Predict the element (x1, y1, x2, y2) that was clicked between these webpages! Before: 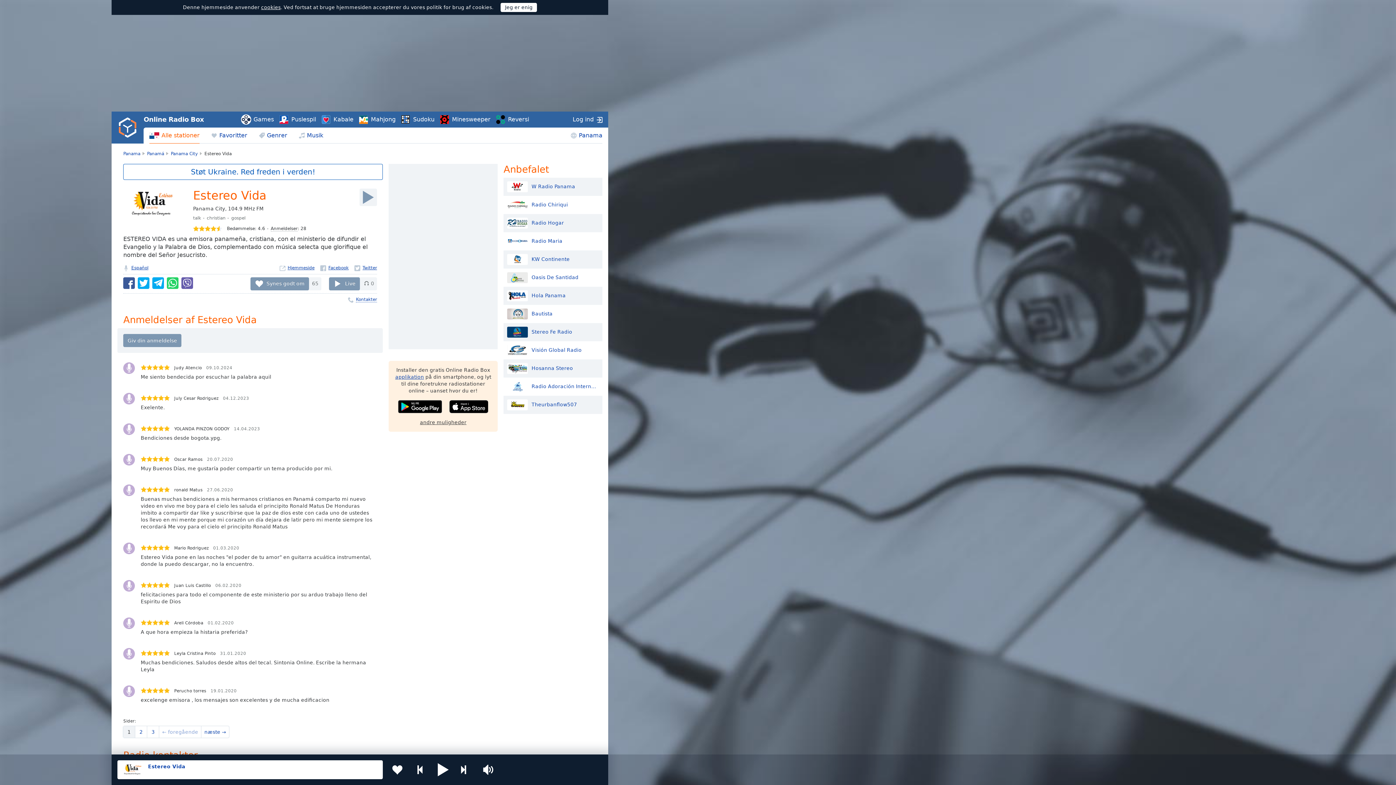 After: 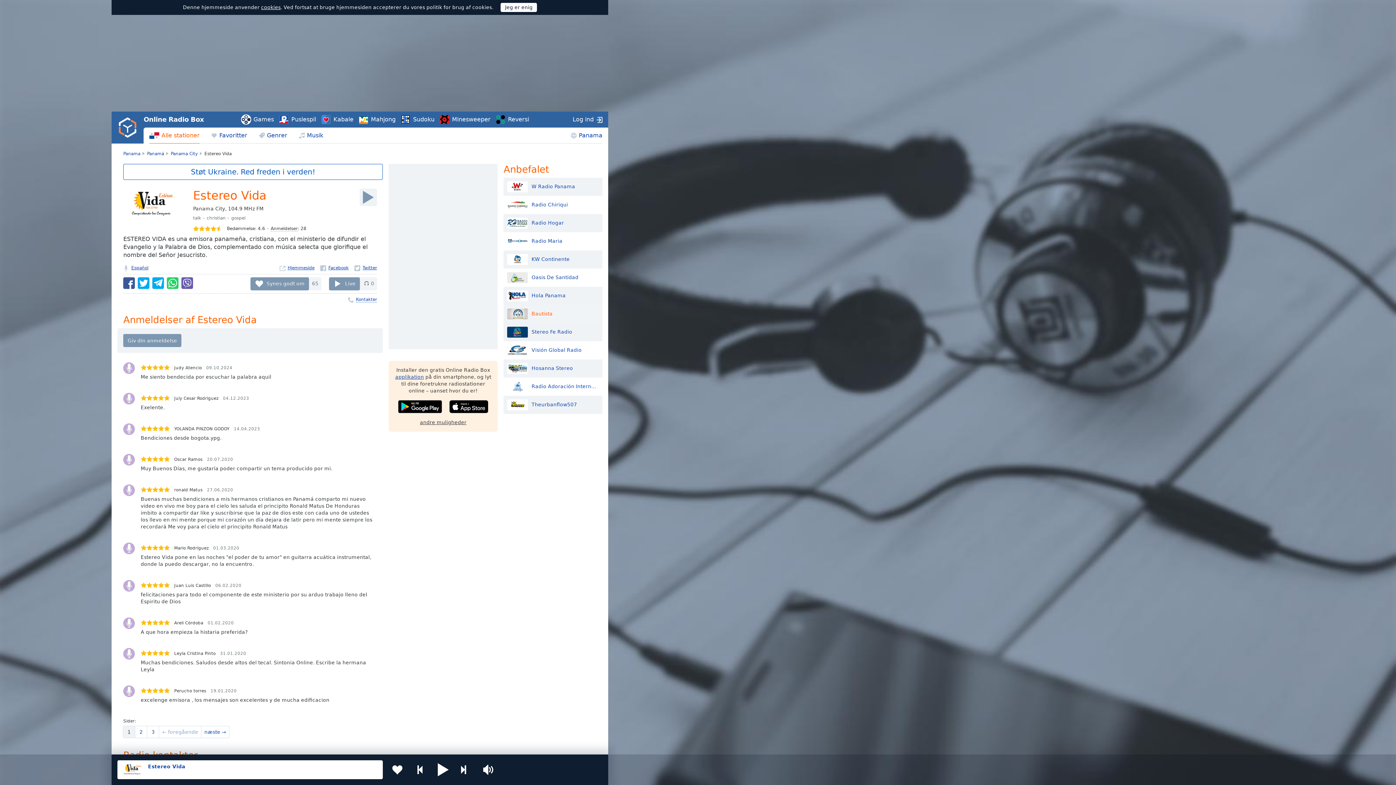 Action: label: Bautista bbox: (507, 308, 598, 319)